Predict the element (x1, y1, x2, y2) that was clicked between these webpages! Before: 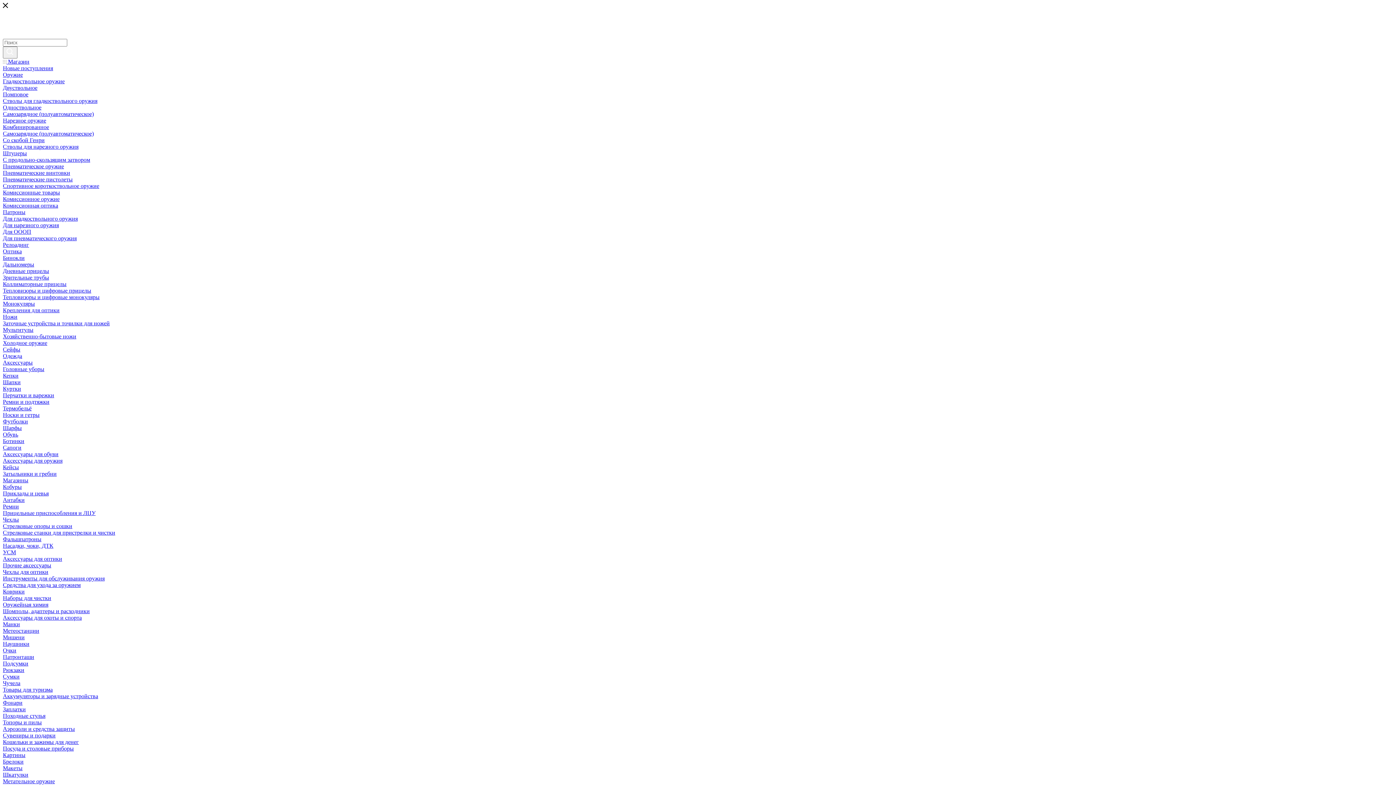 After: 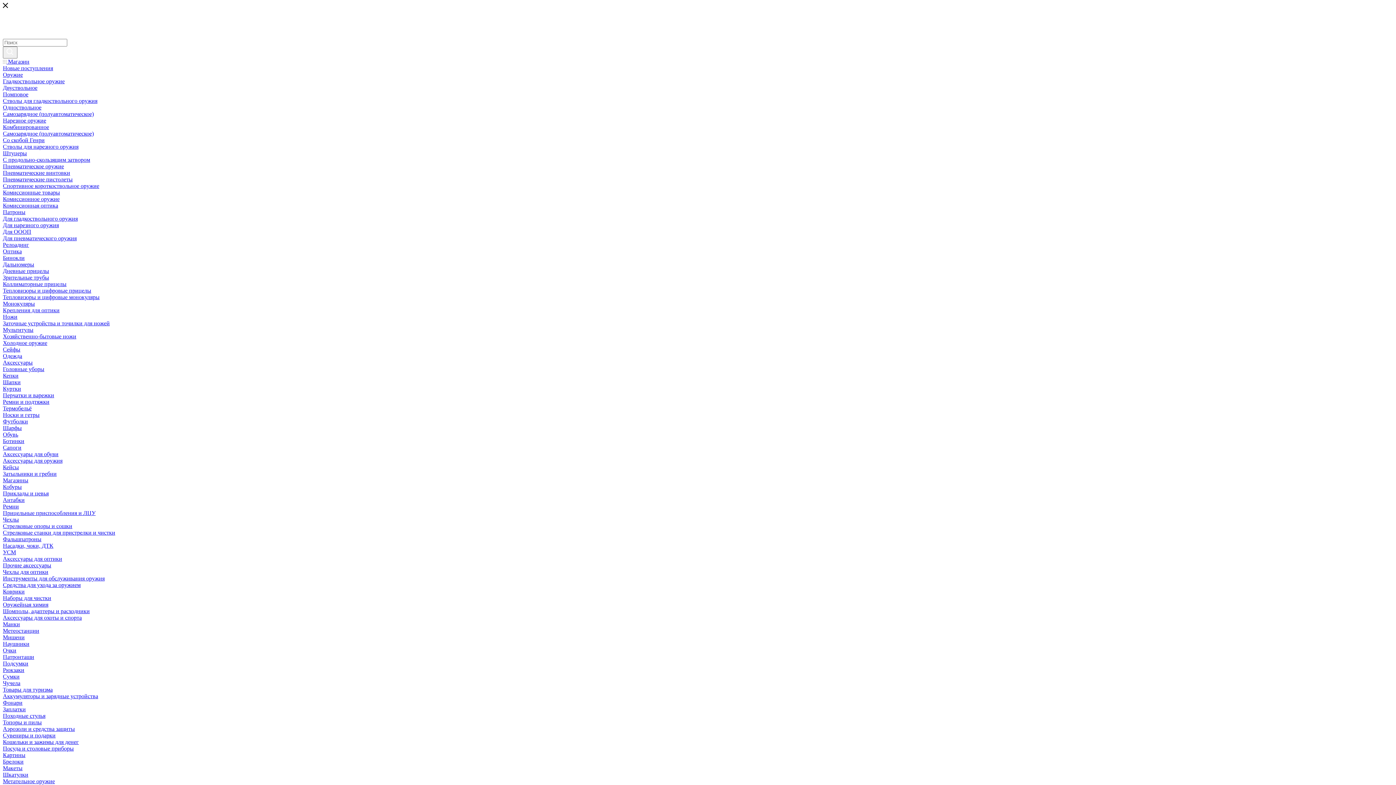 Action: label: Головные уборы bbox: (2, 366, 44, 372)